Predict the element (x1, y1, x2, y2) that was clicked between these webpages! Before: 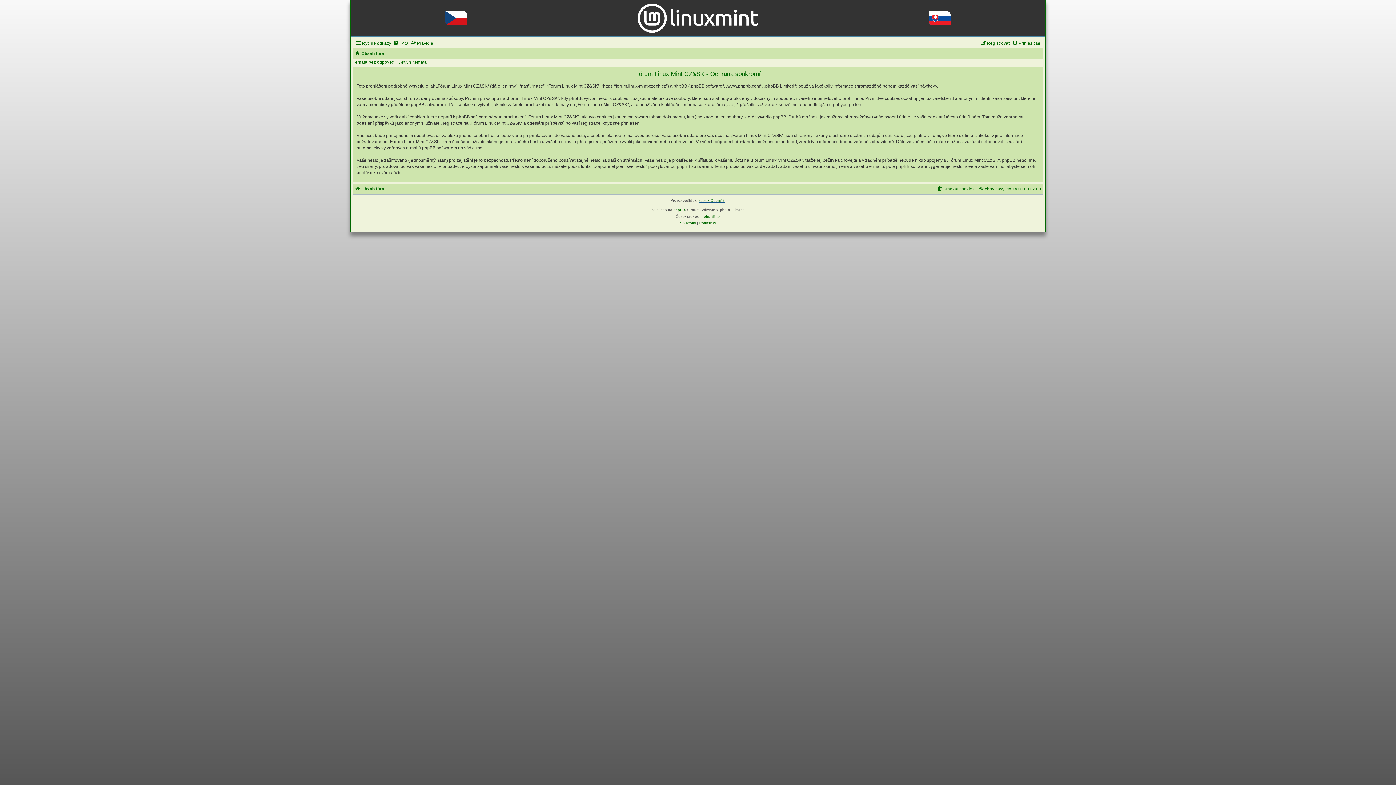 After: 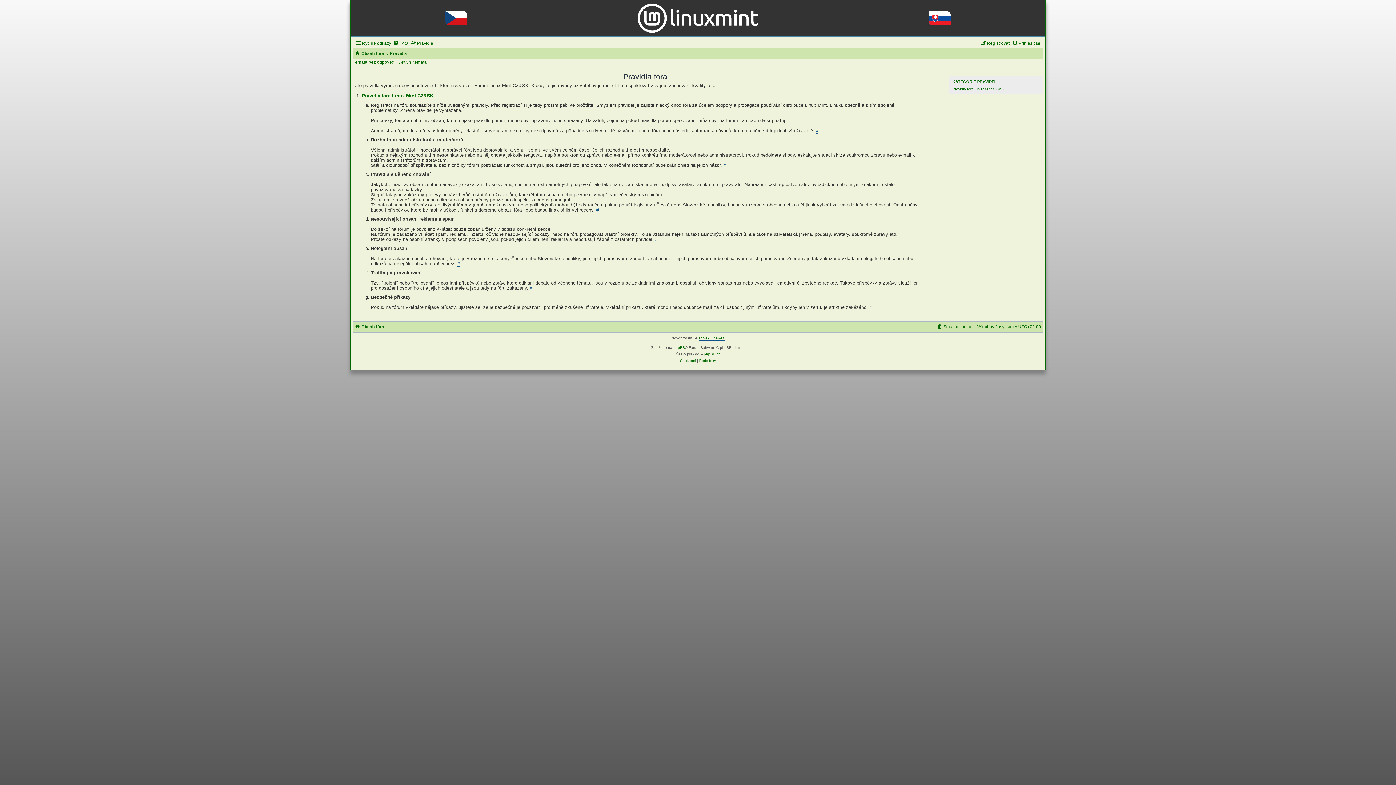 Action: bbox: (410, 38, 433, 47) label: Pravidla